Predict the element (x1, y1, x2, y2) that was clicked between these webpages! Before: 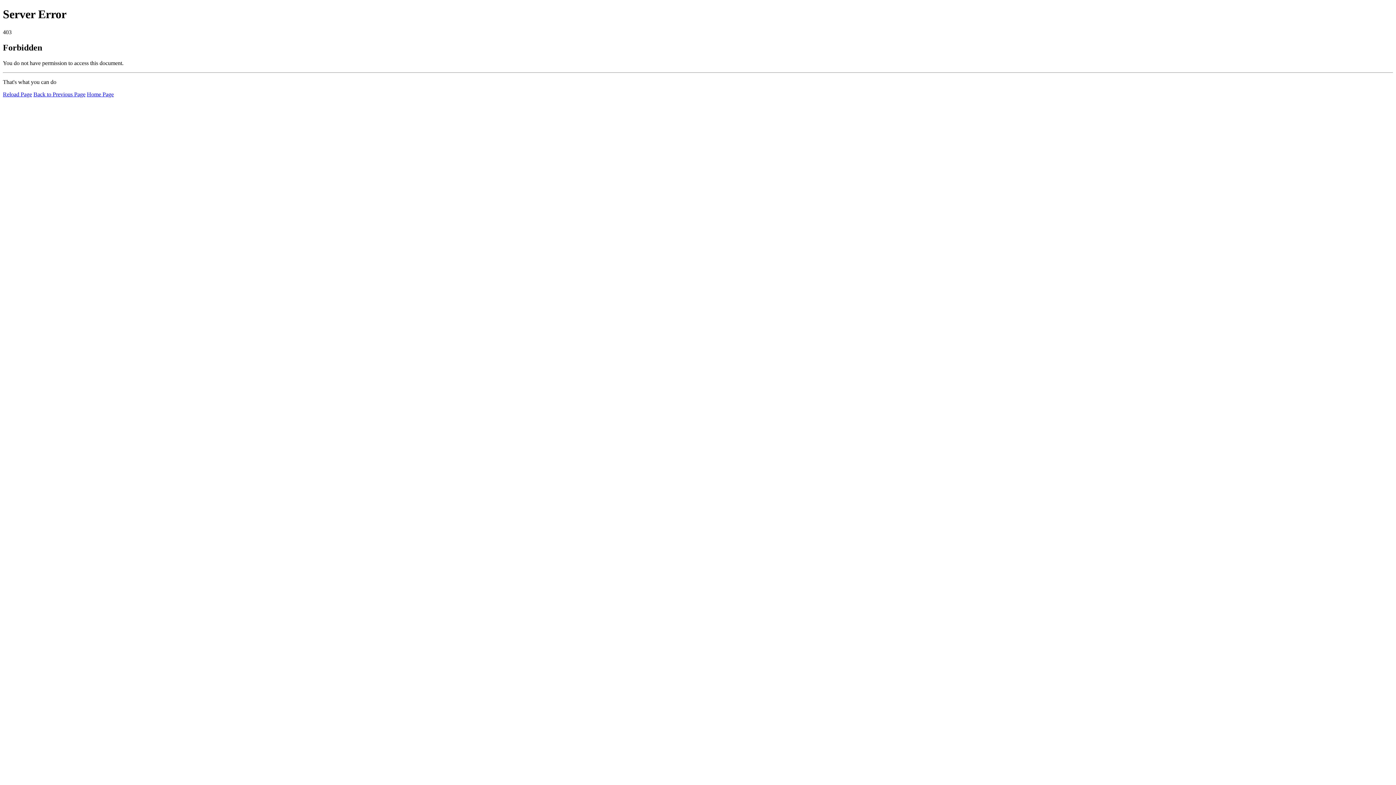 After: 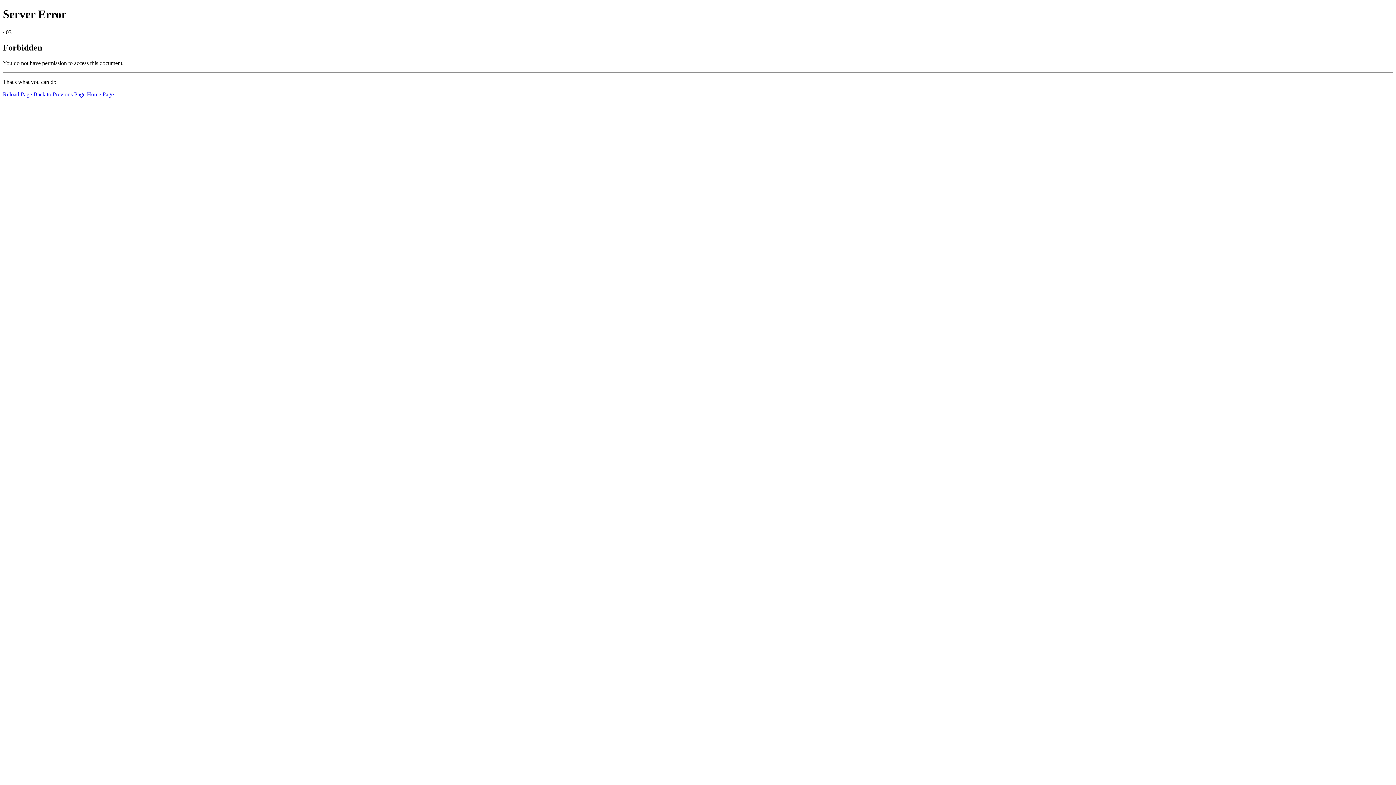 Action: bbox: (2, 91, 32, 97) label: Reload Page